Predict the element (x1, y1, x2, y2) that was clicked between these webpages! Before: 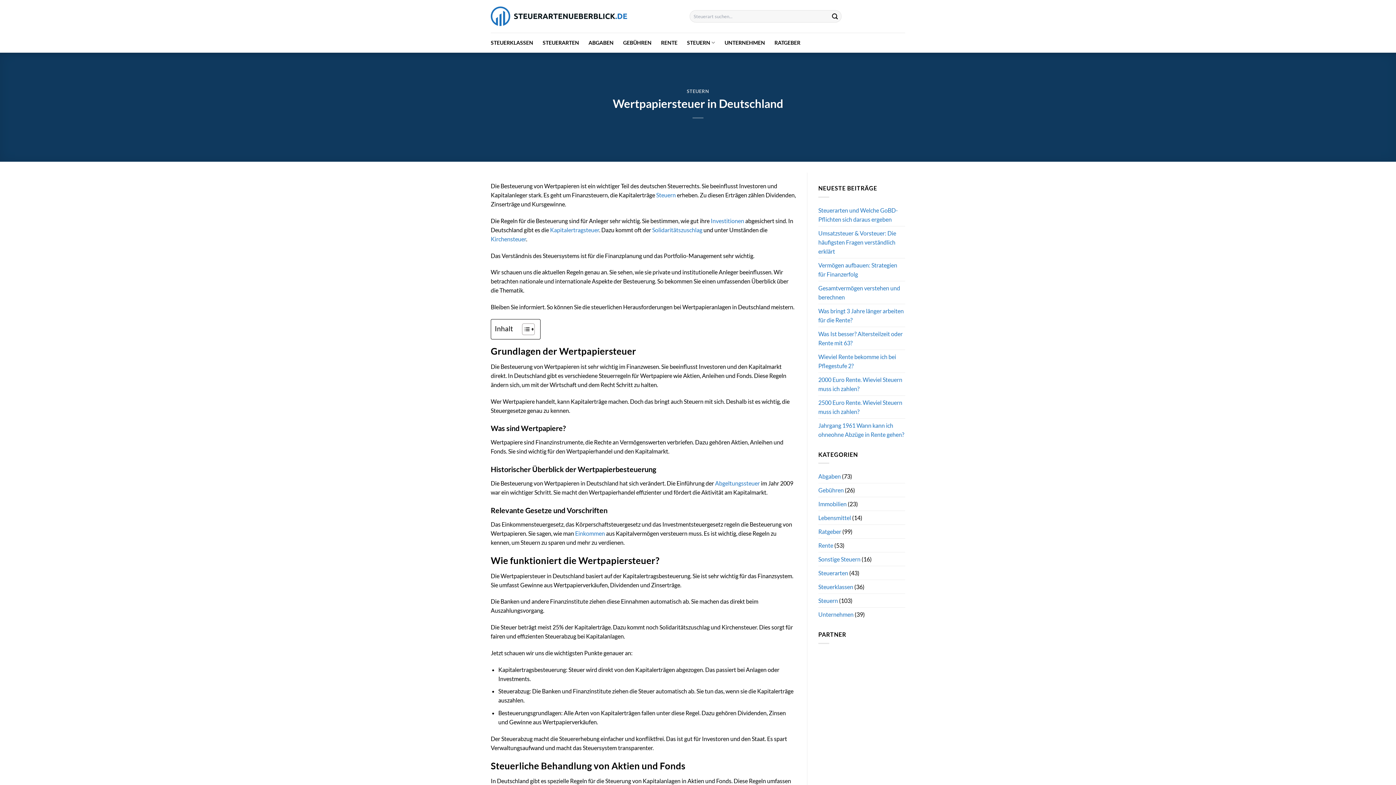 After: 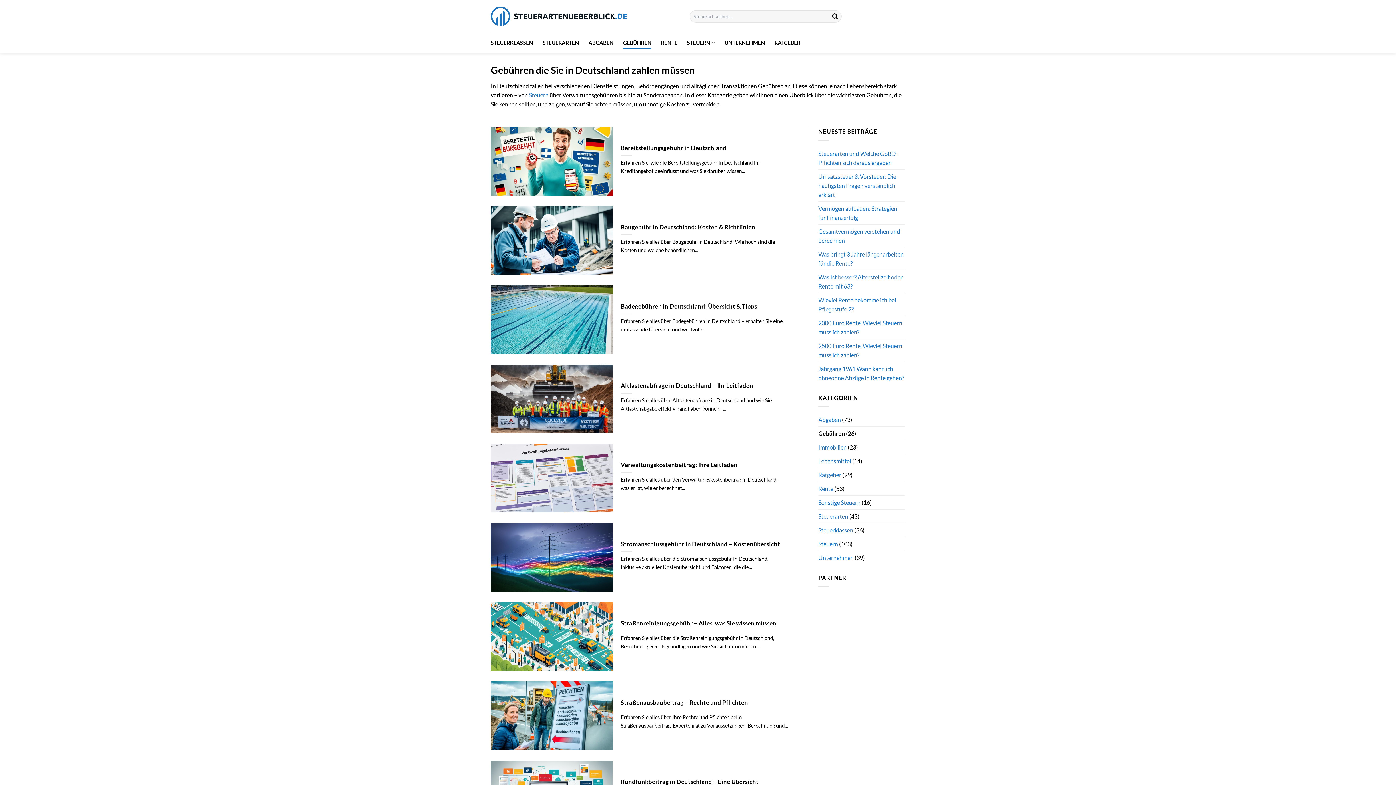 Action: bbox: (623, 36, 651, 49) label: GEBÜHREN